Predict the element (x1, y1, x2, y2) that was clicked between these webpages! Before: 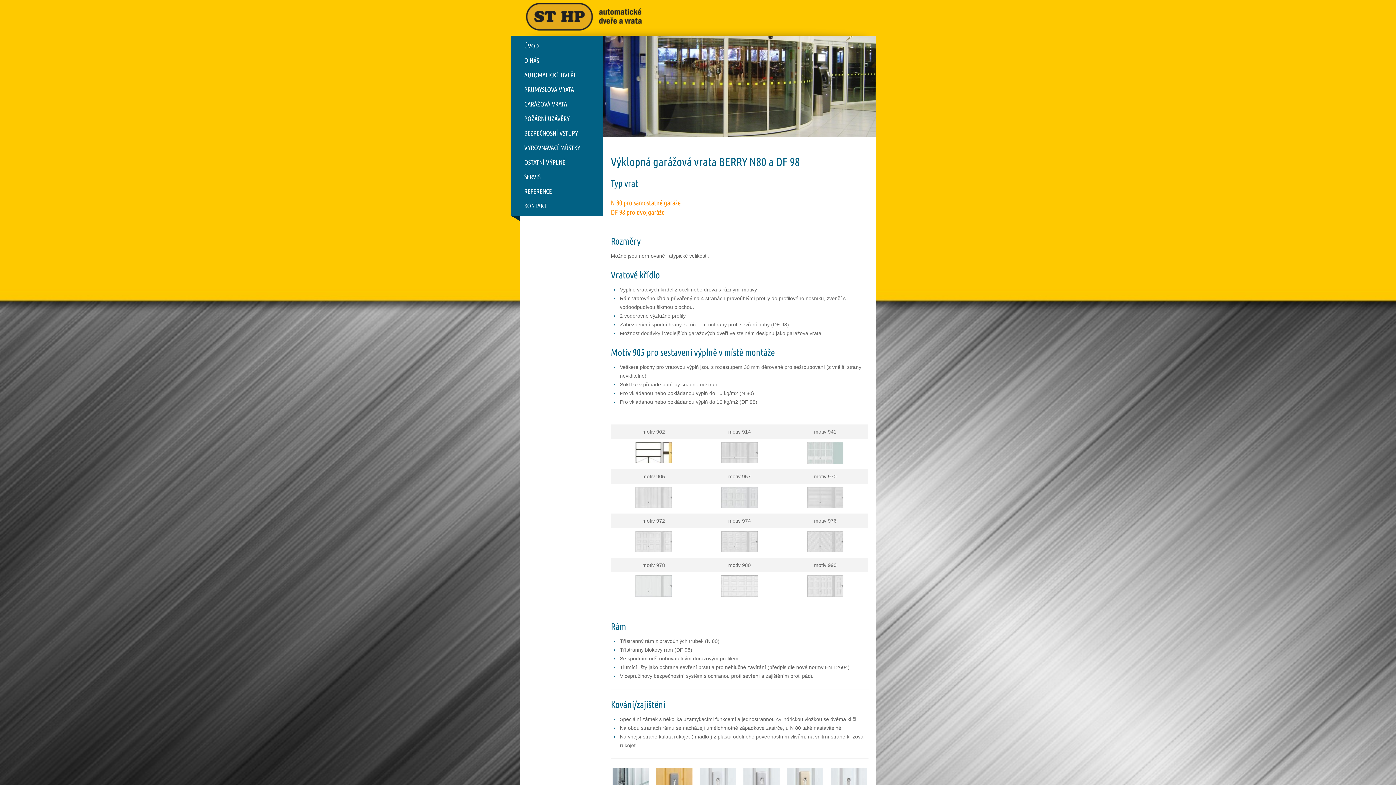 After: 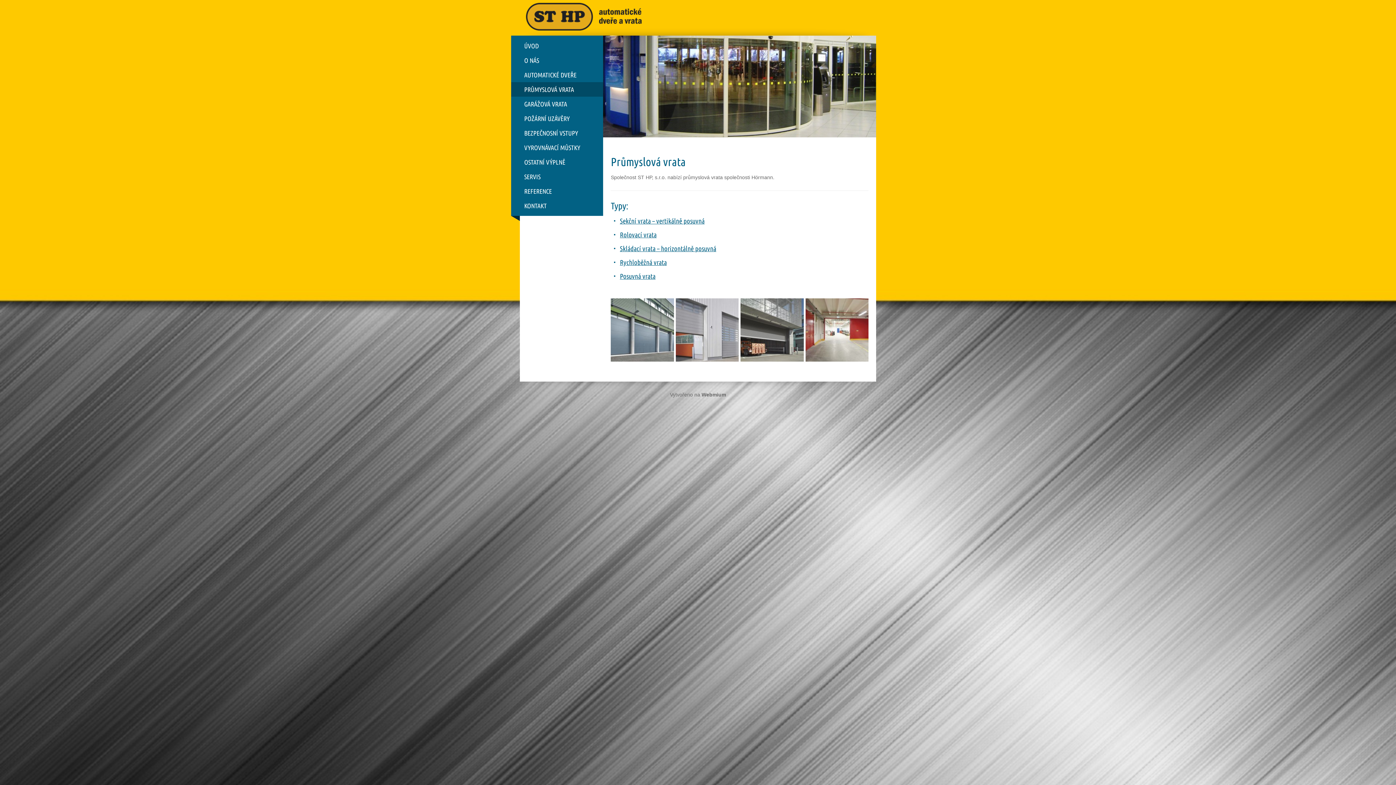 Action: label: PRŮMYSLOVÁ VRATA bbox: (511, 82, 603, 96)